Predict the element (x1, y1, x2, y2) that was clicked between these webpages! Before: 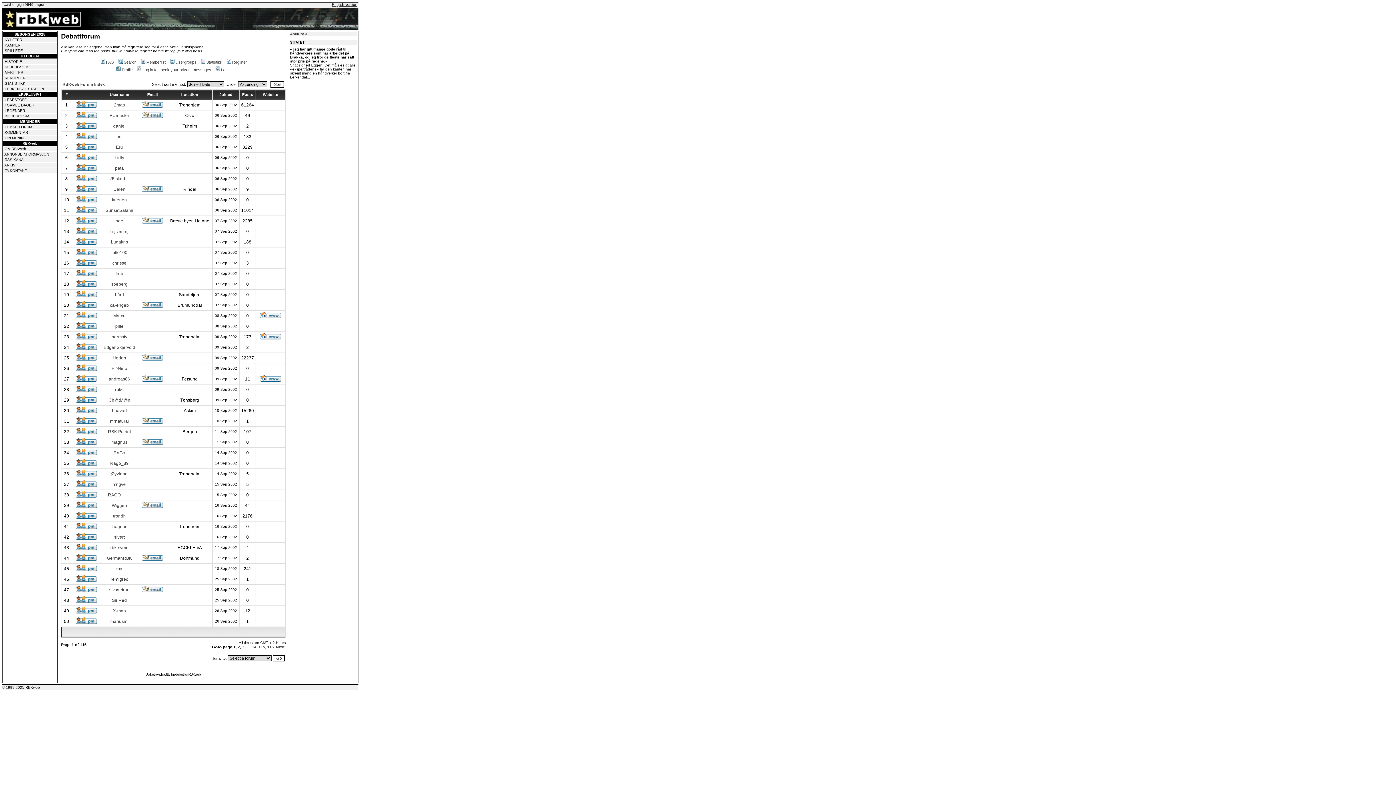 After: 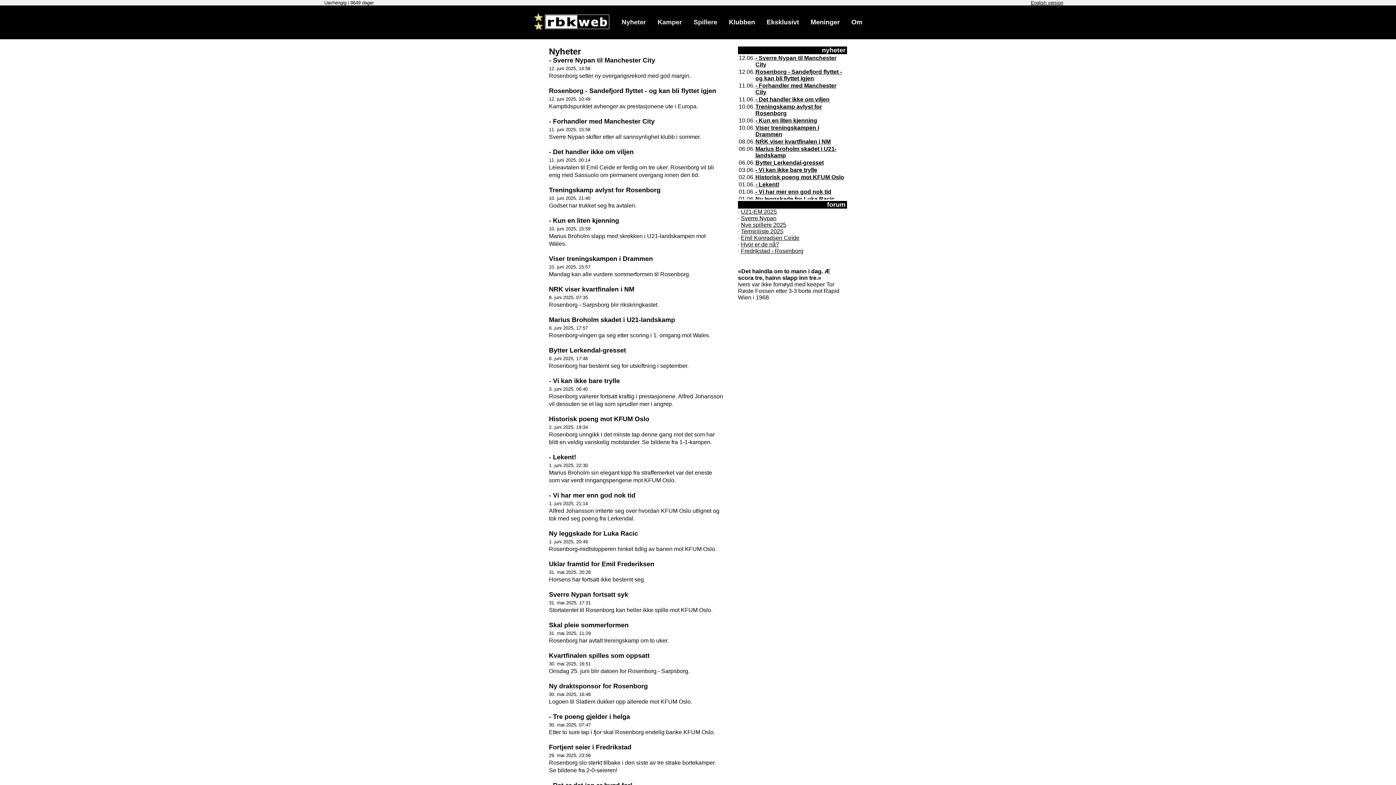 Action: bbox: (4, 37, 22, 41) label: NYHETER